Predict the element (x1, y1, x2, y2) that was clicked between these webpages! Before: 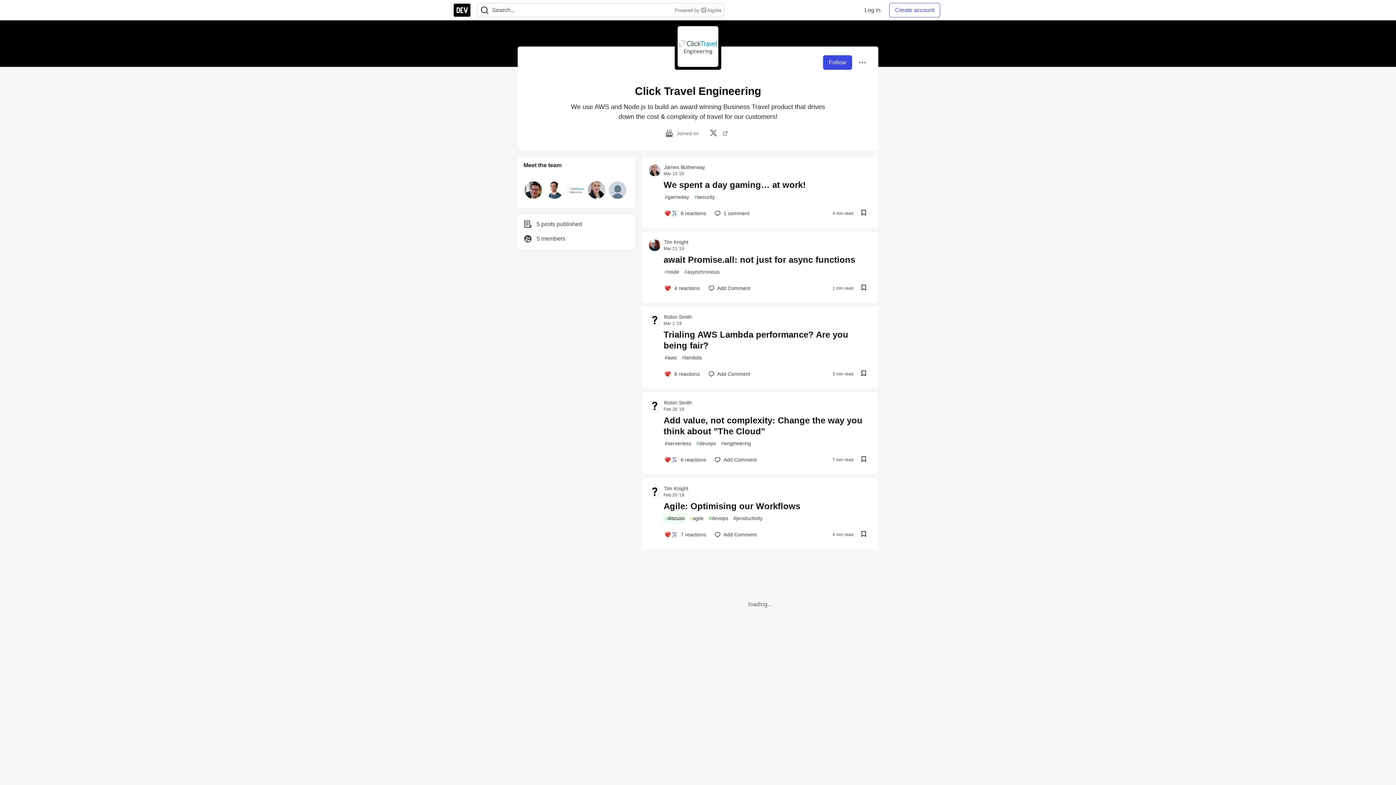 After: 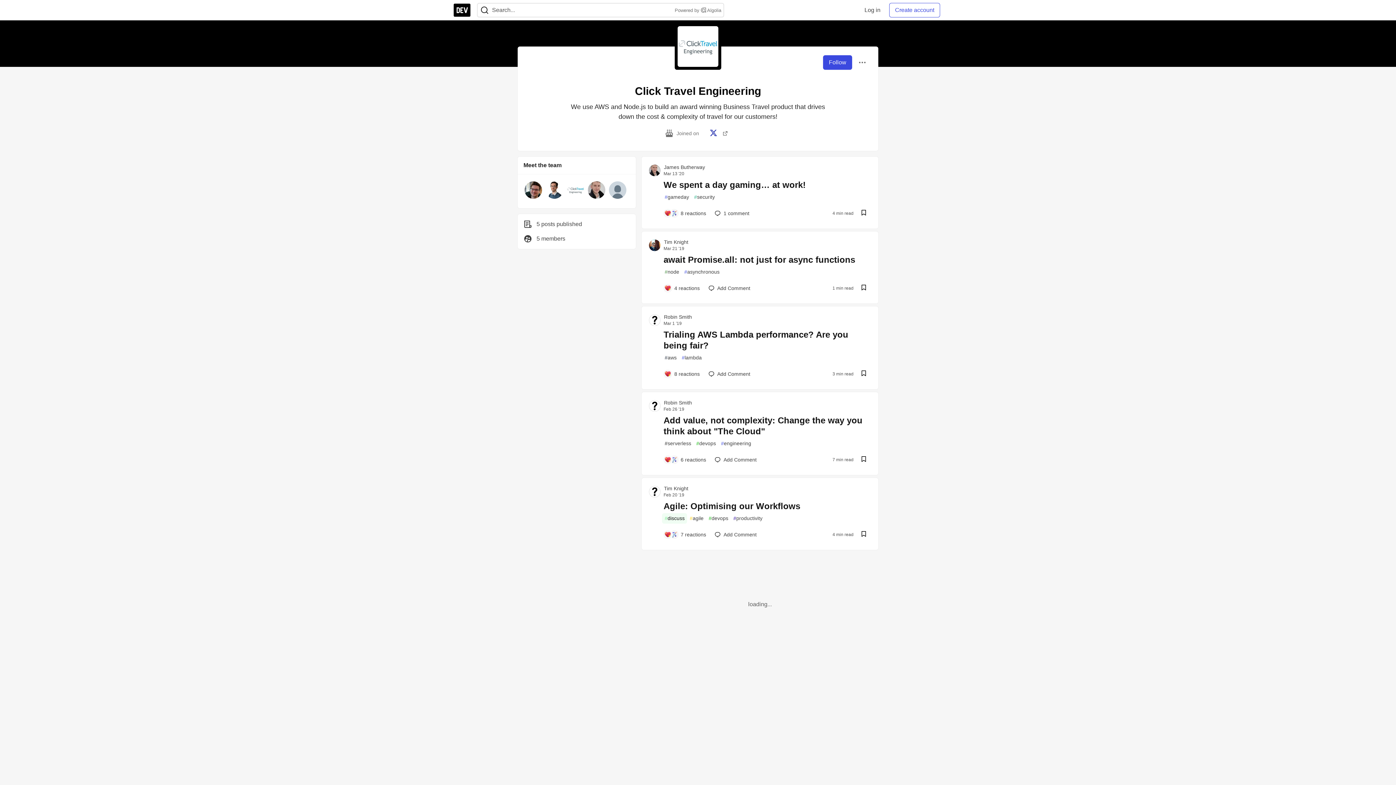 Action: bbox: (708, 129, 719, 137)